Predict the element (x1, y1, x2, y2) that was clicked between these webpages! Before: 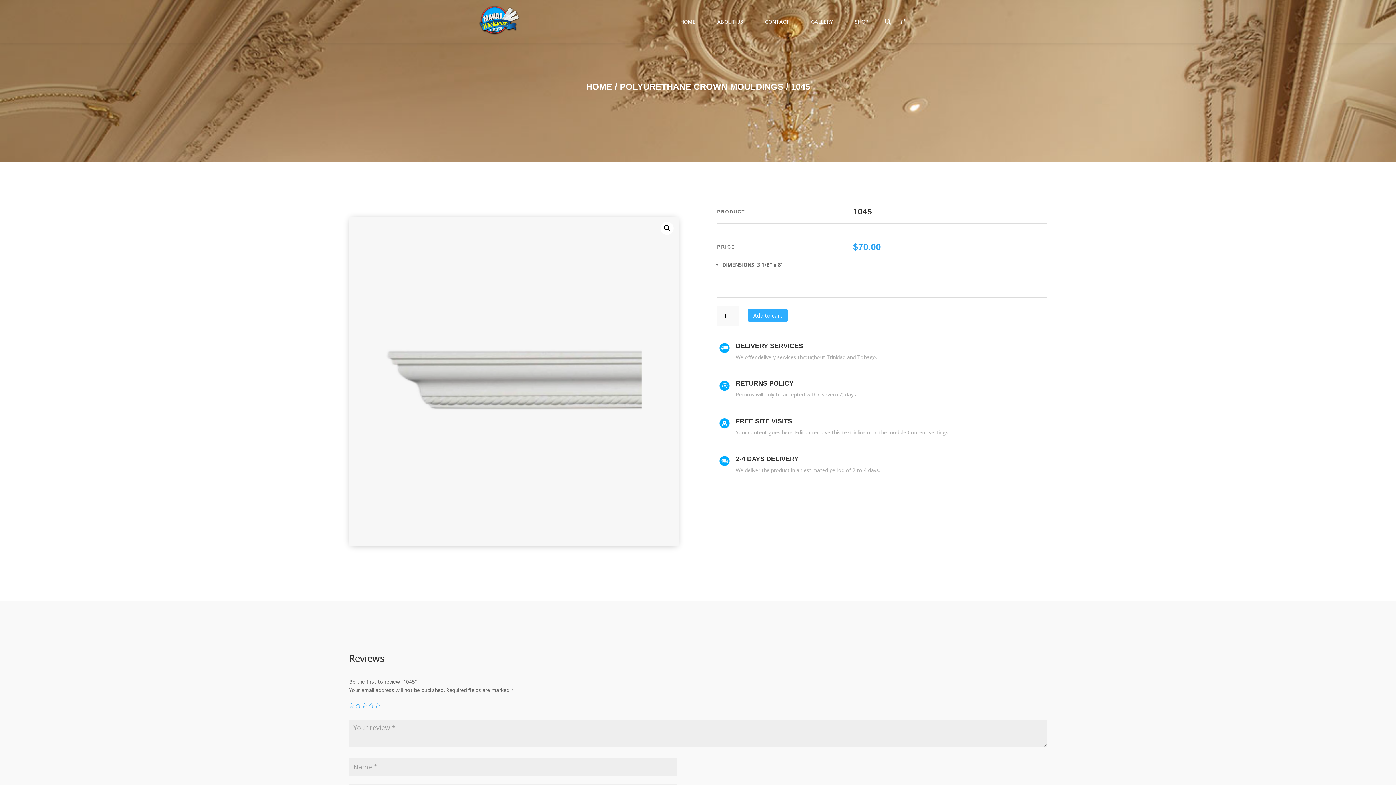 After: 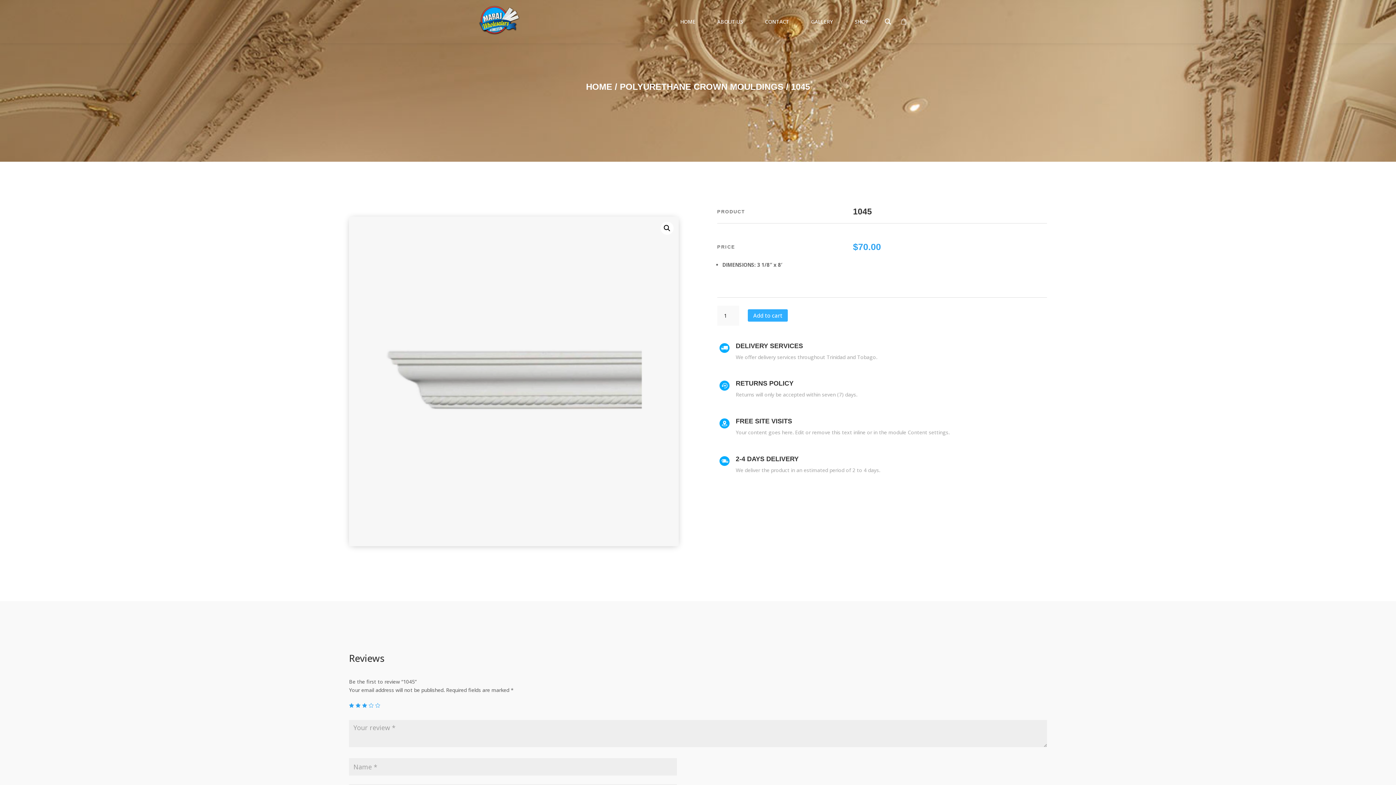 Action: bbox: (362, 703, 367, 708) label: 3